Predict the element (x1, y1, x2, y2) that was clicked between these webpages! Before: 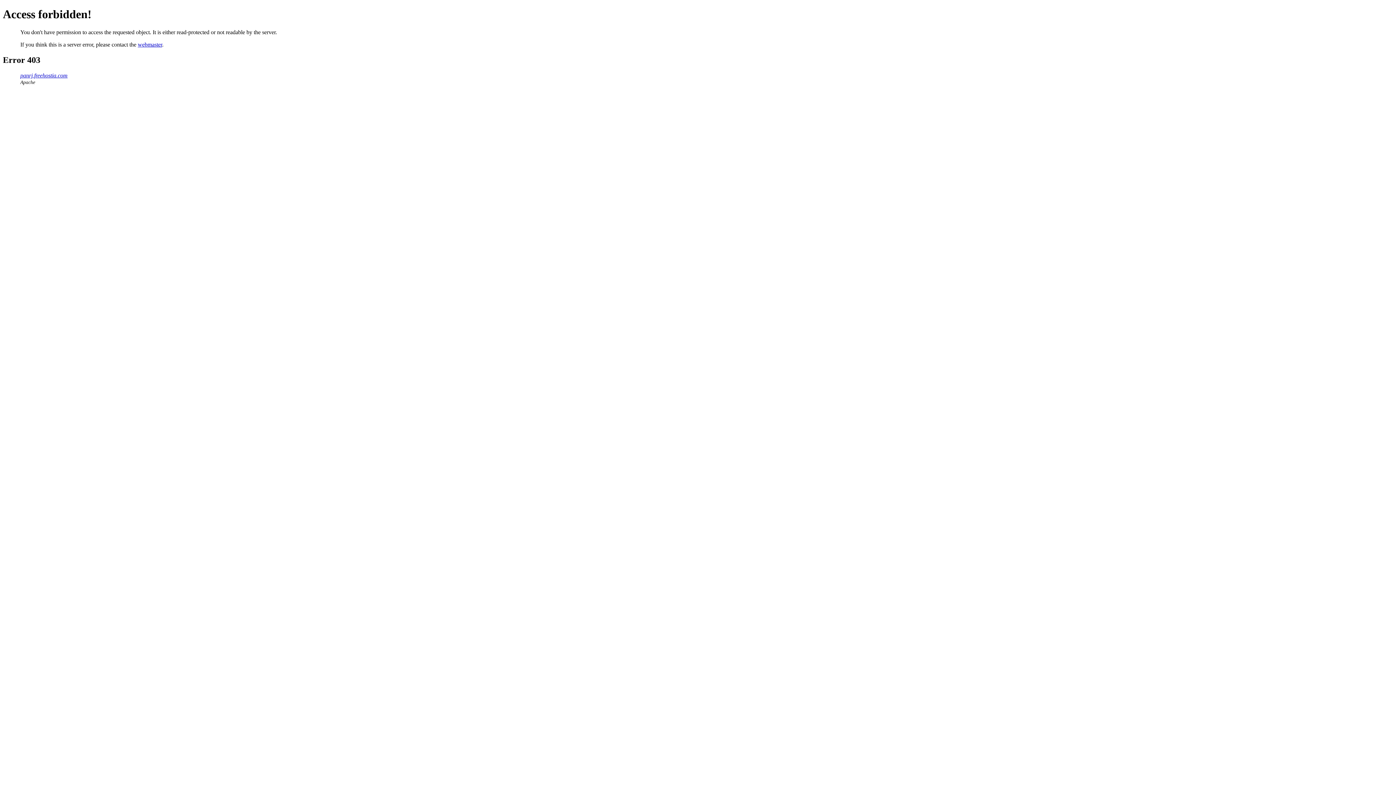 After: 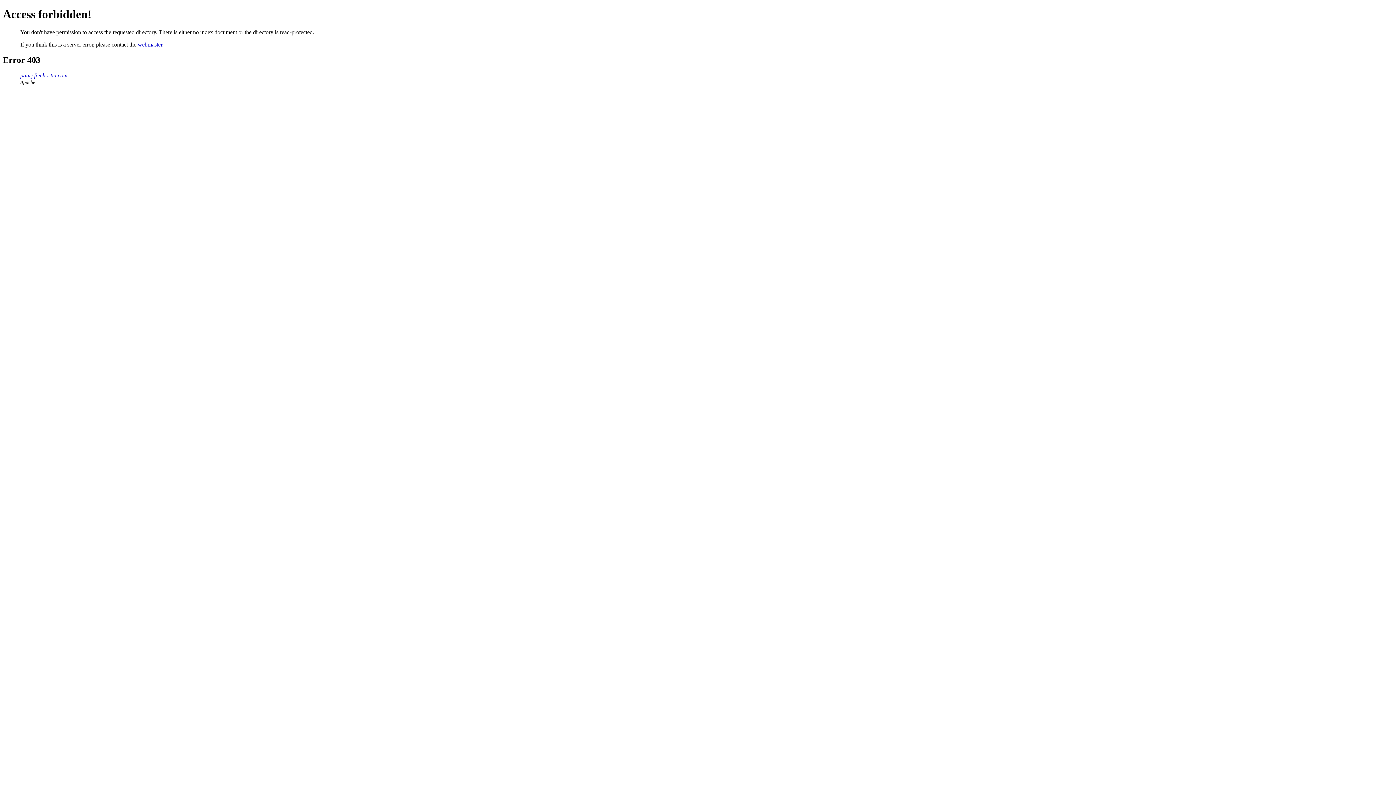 Action: bbox: (20, 72, 67, 78) label: panrj.freehostia.com